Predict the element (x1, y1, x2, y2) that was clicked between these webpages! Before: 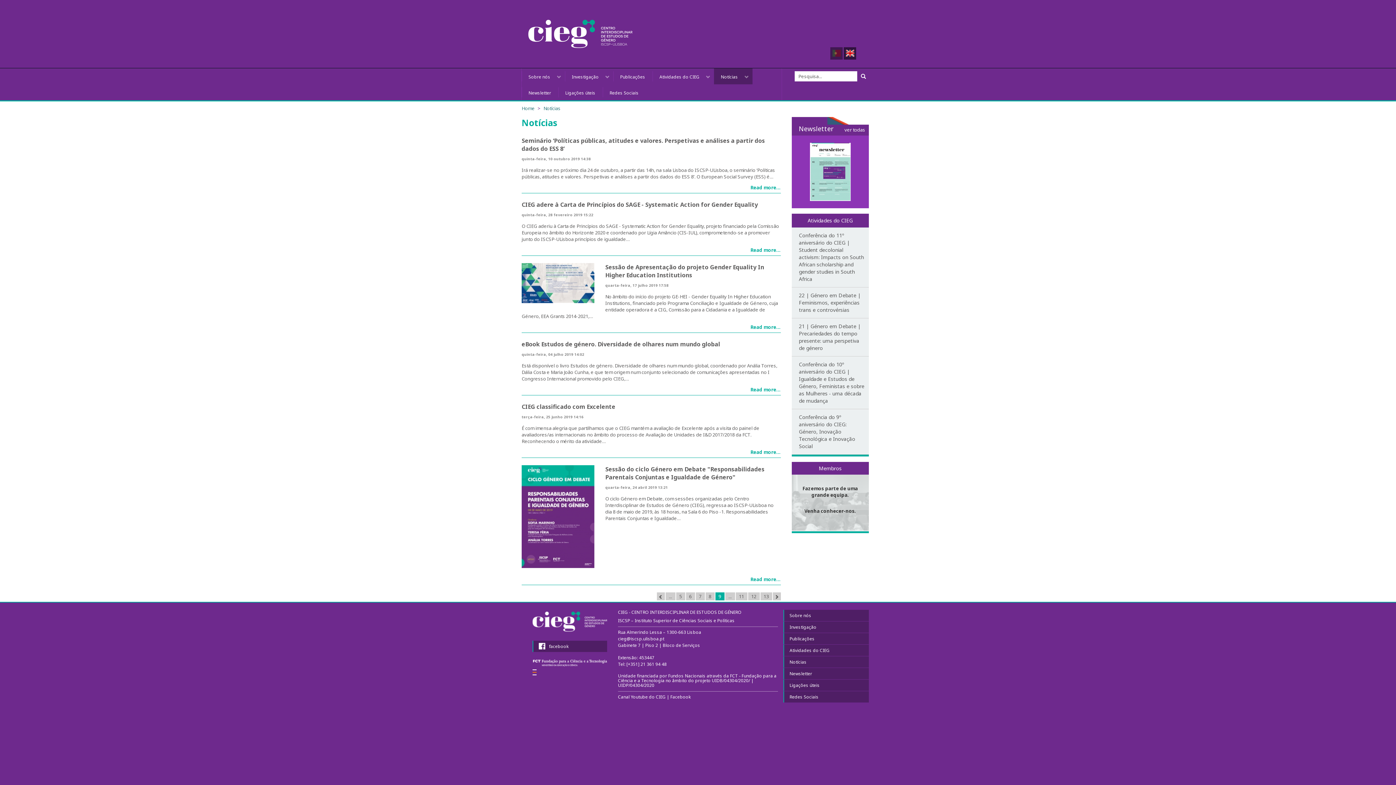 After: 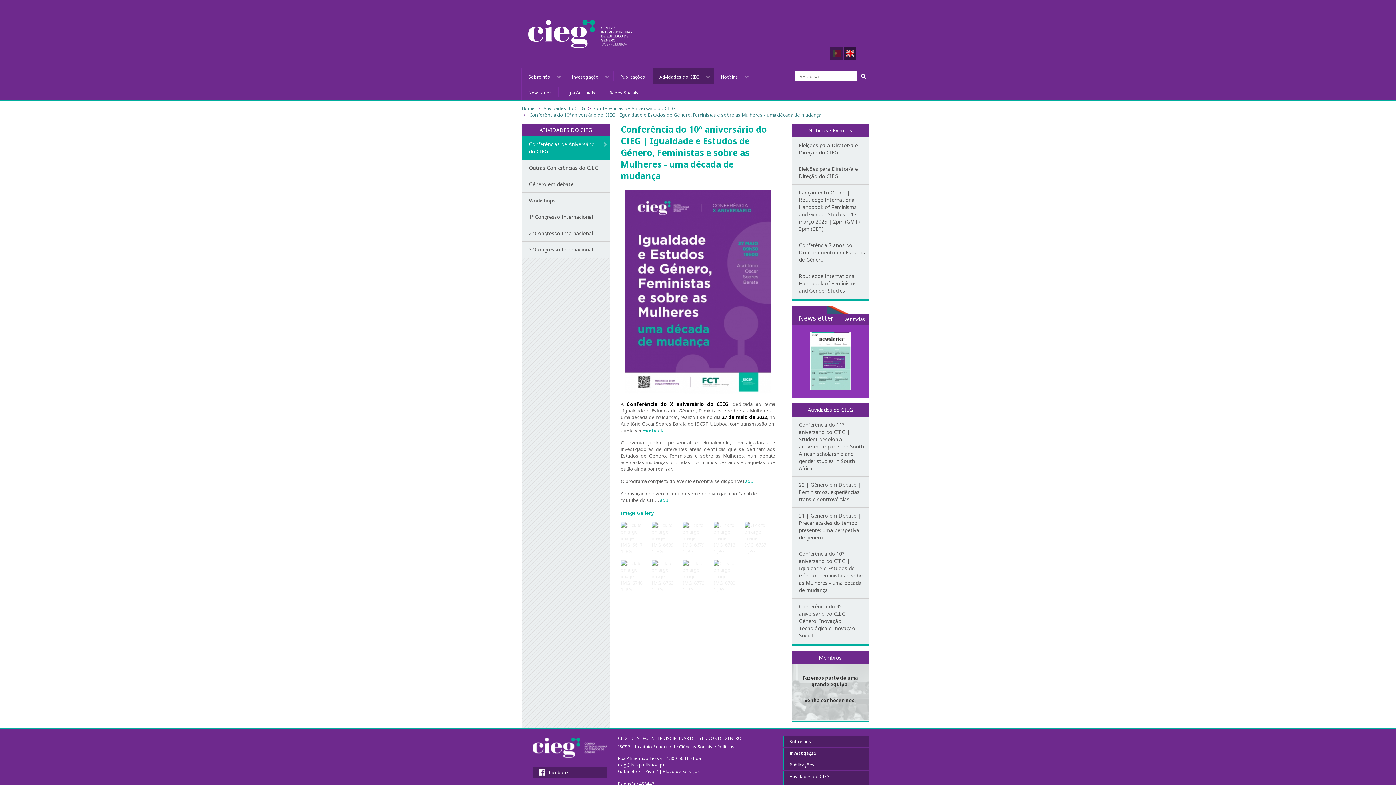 Action: bbox: (791, 356, 869, 409) label: Conferência do 10º aniversário do CIEG | Igualdade e Estudos de Género, Feministas e sobre as Mulheres - uma década de mudança